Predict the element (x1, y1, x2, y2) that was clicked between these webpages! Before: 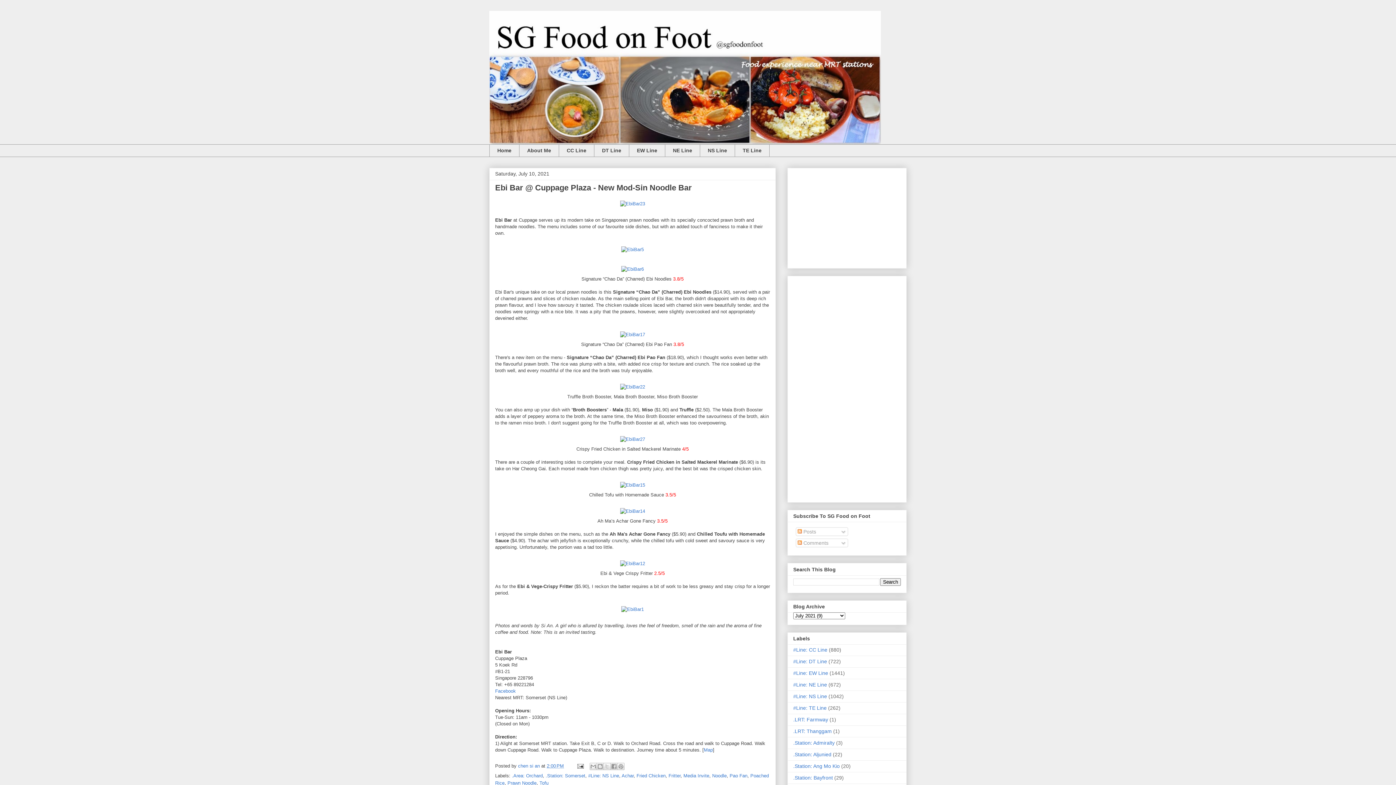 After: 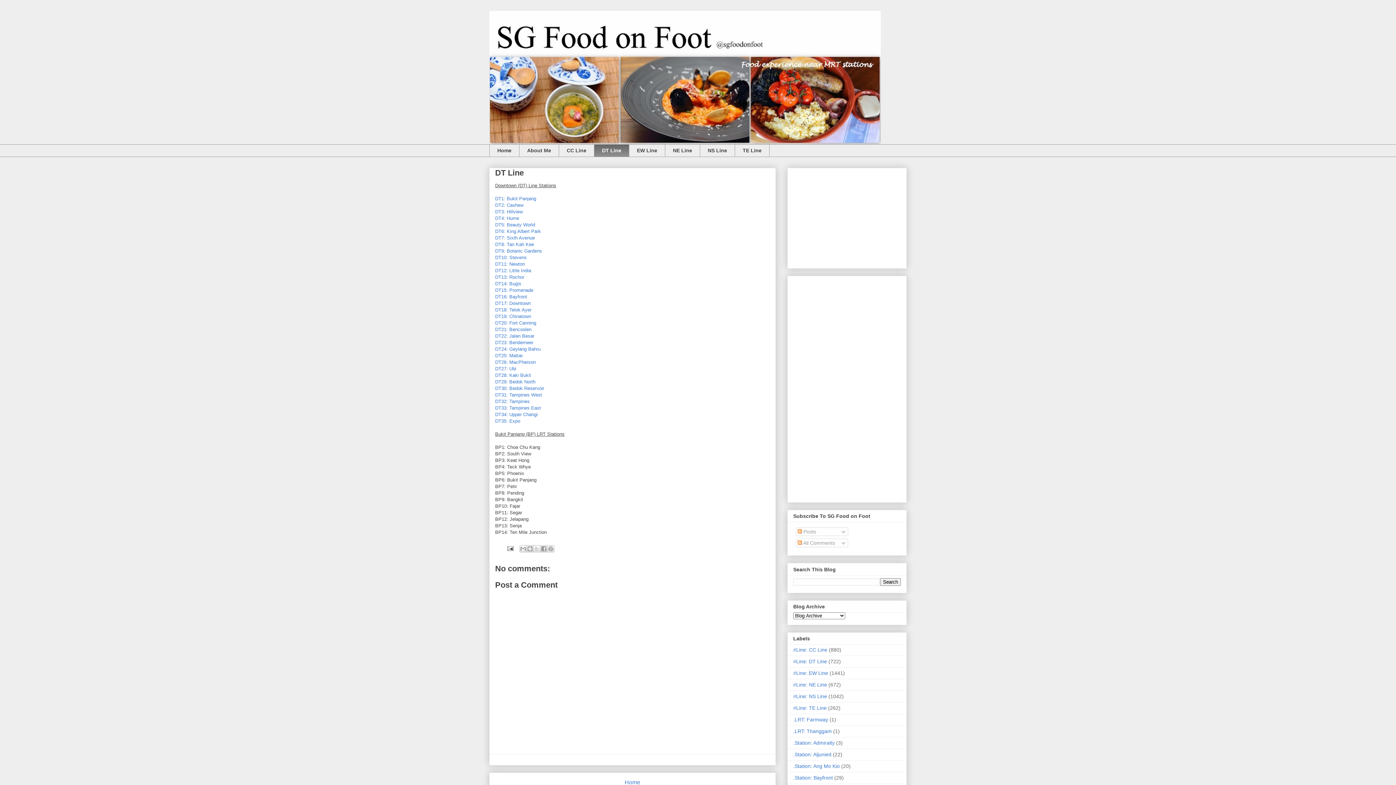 Action: bbox: (594, 144, 629, 157) label: DT Line